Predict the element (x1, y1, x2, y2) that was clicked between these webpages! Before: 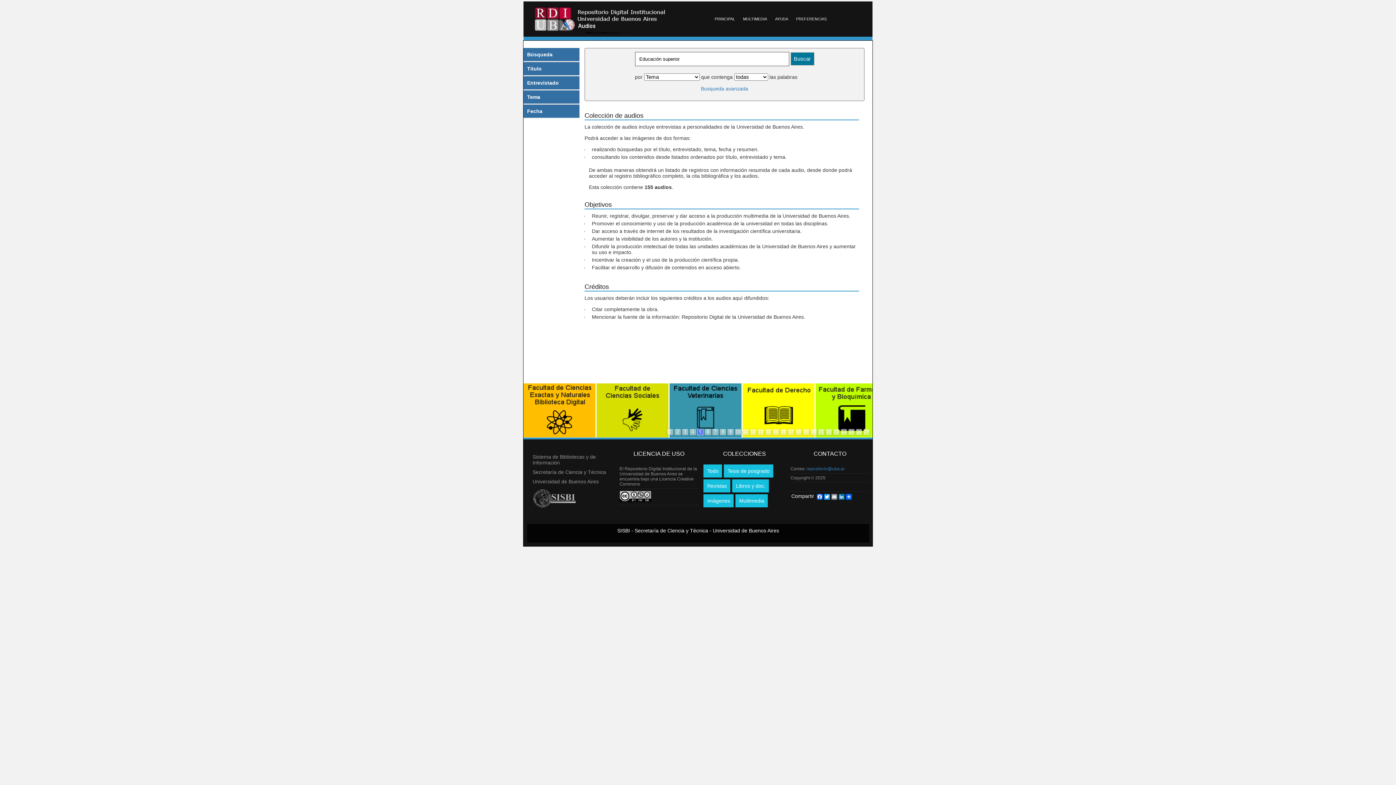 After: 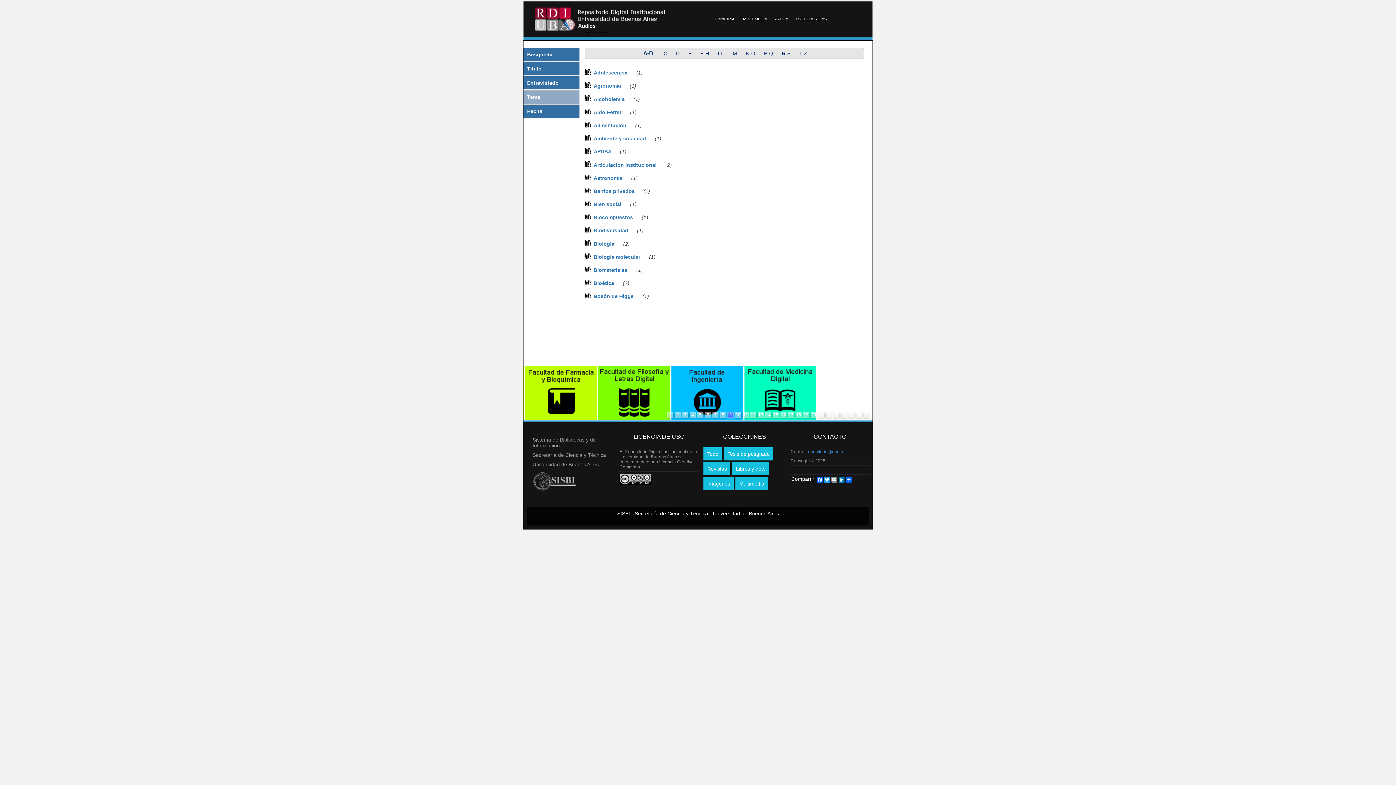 Action: label: Tema bbox: (523, 90, 589, 104)